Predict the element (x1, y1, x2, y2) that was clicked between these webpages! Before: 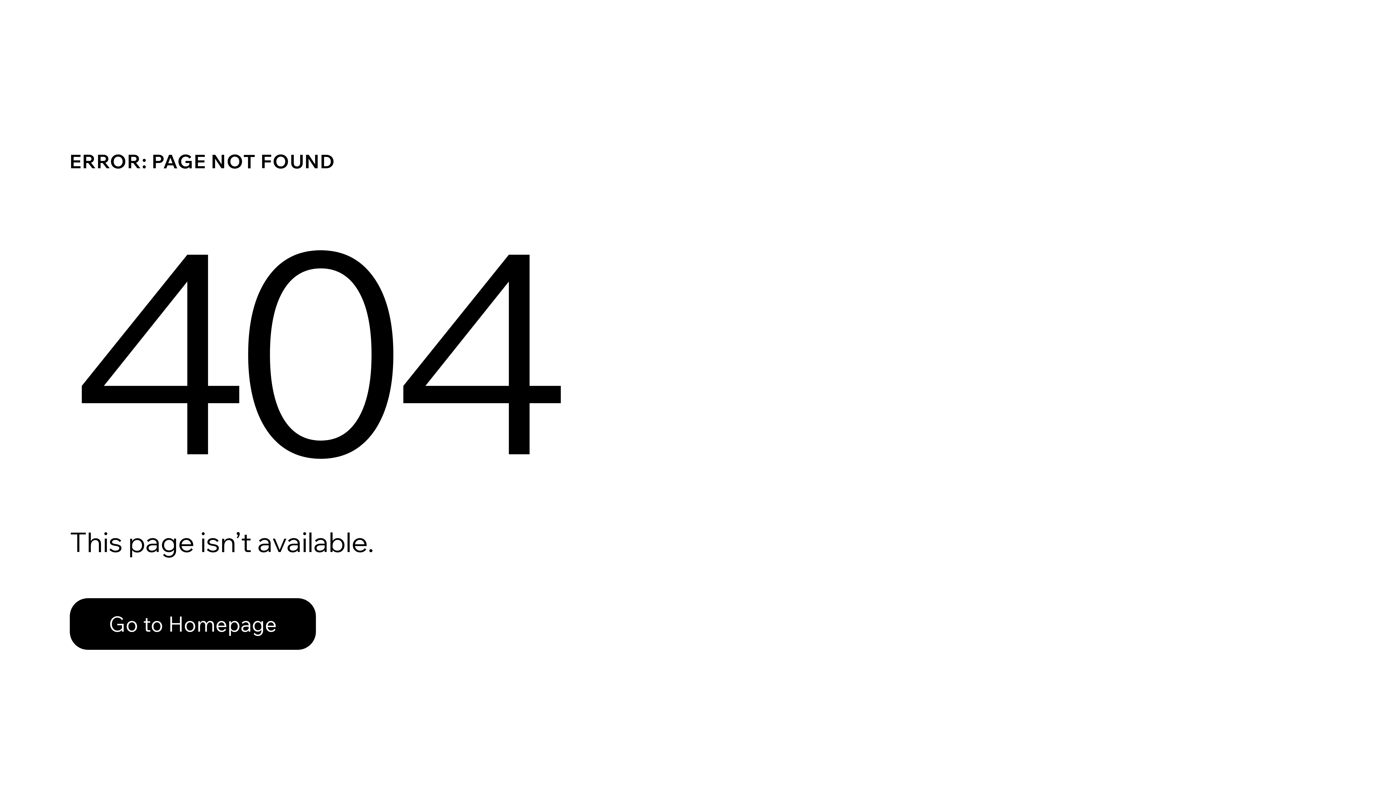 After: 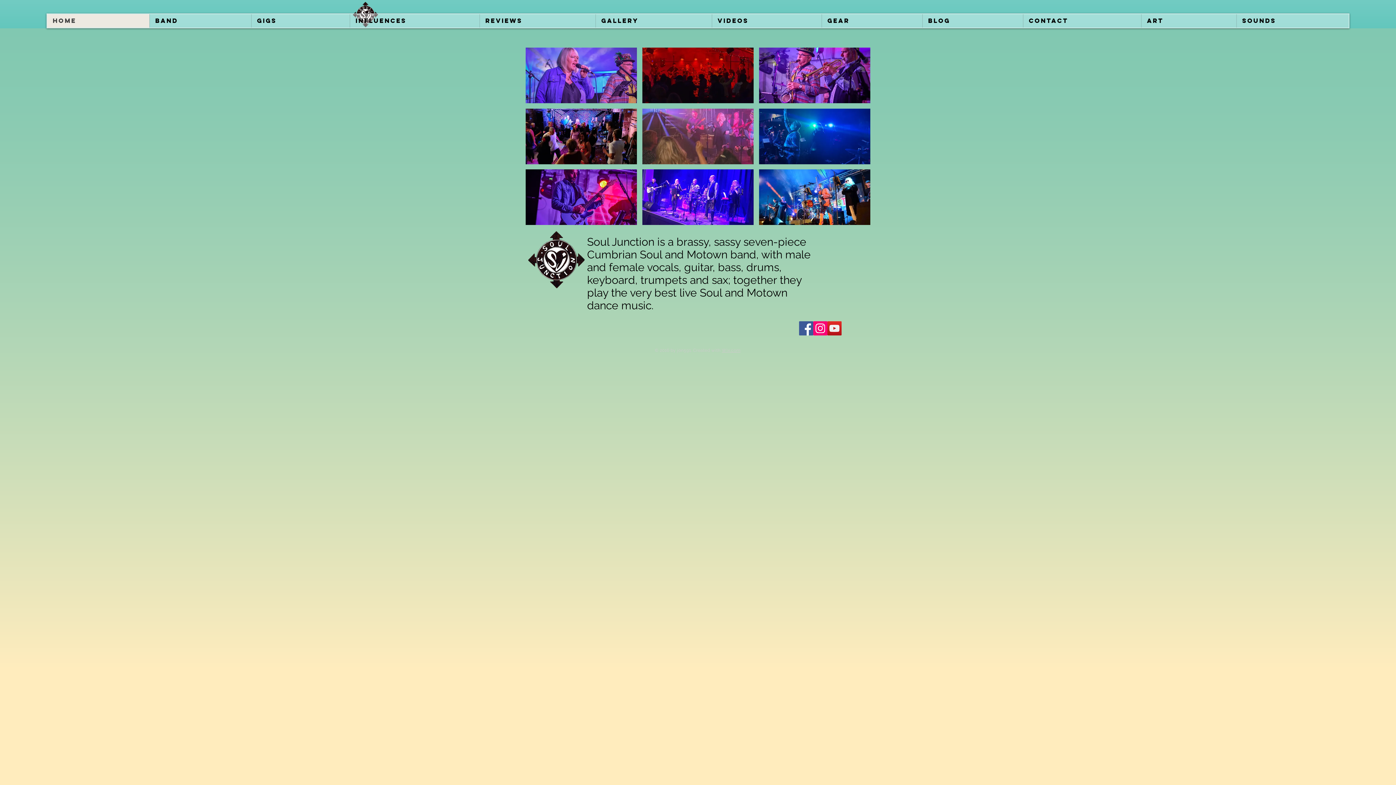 Action: bbox: (69, 582, 768, 659) label: Go to Homepage